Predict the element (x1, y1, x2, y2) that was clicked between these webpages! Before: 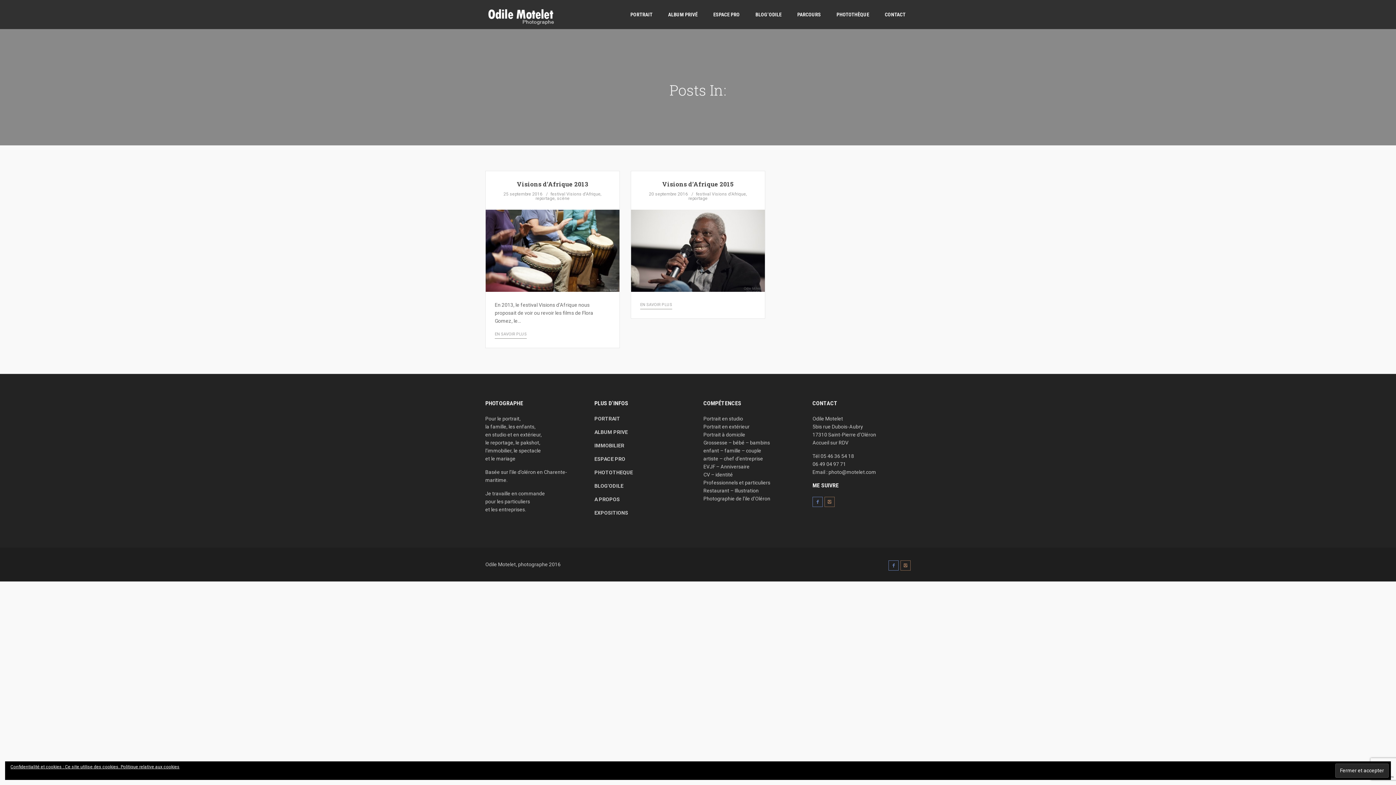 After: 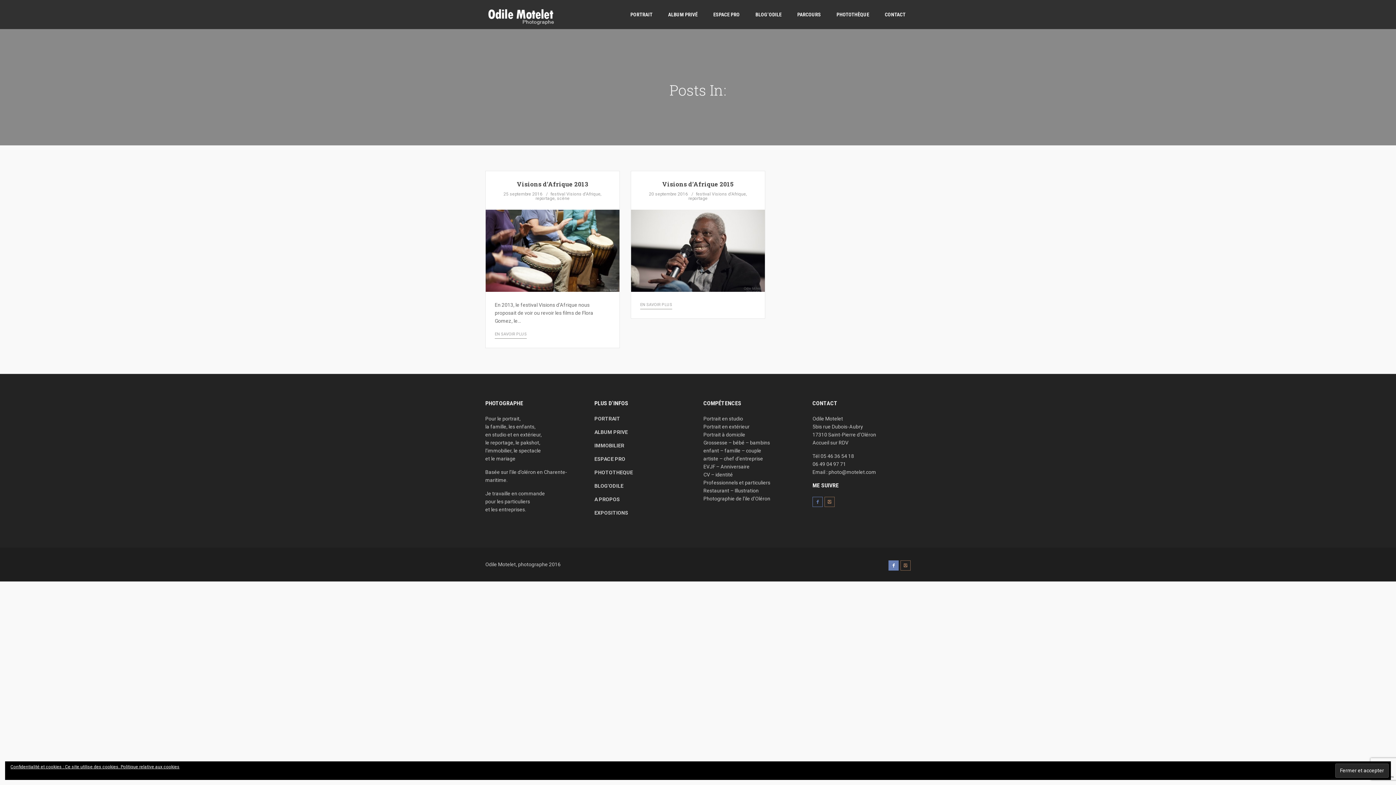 Action: bbox: (888, 560, 898, 570)